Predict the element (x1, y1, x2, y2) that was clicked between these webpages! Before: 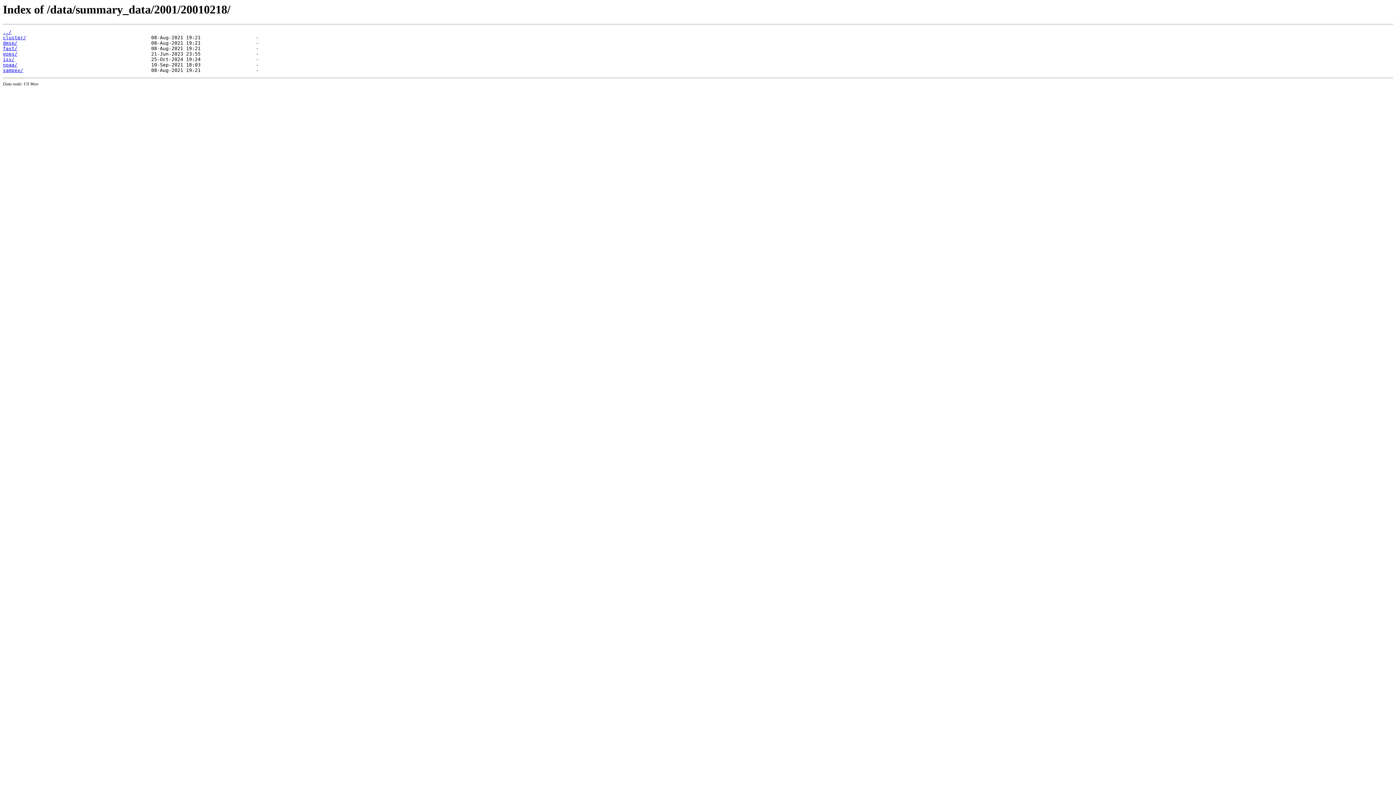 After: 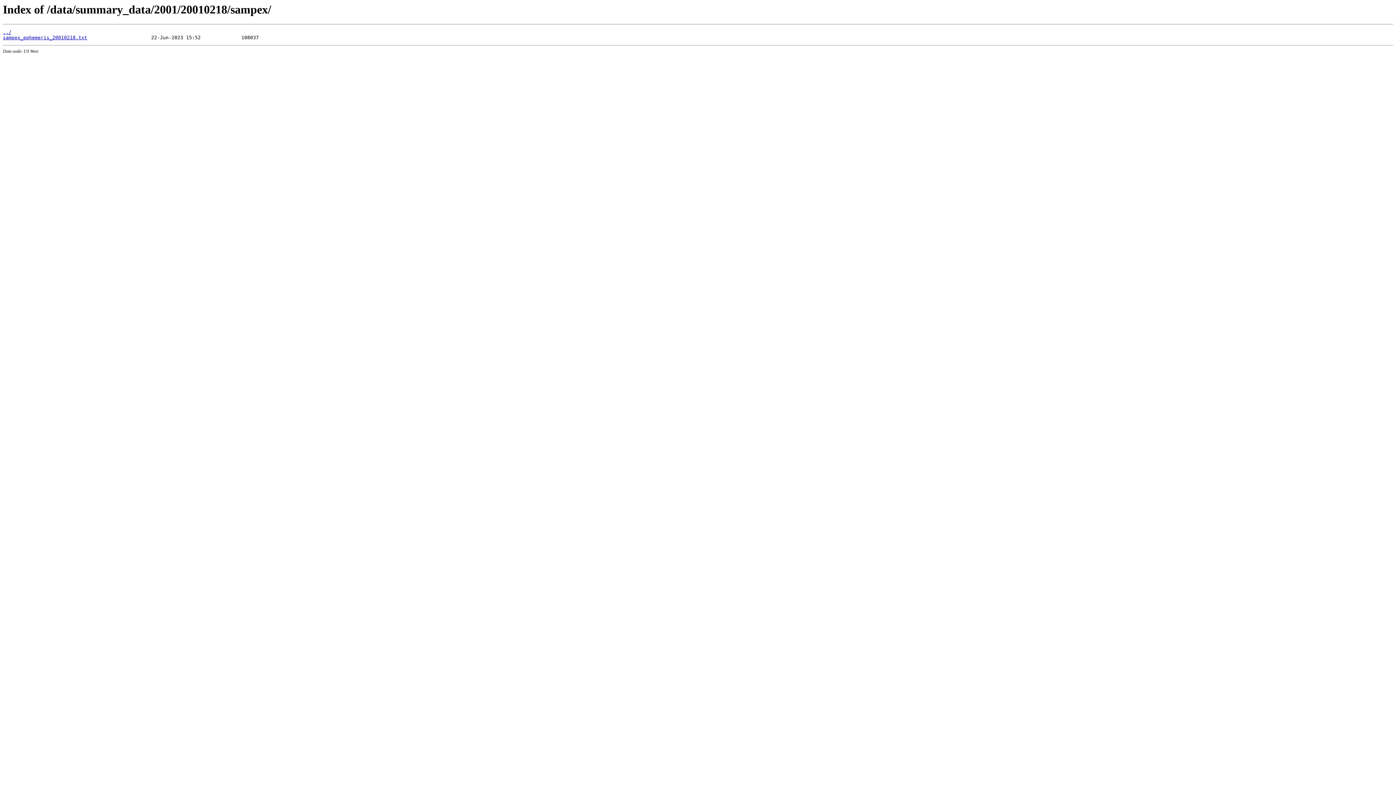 Action: label: sampex/ bbox: (2, 67, 23, 73)